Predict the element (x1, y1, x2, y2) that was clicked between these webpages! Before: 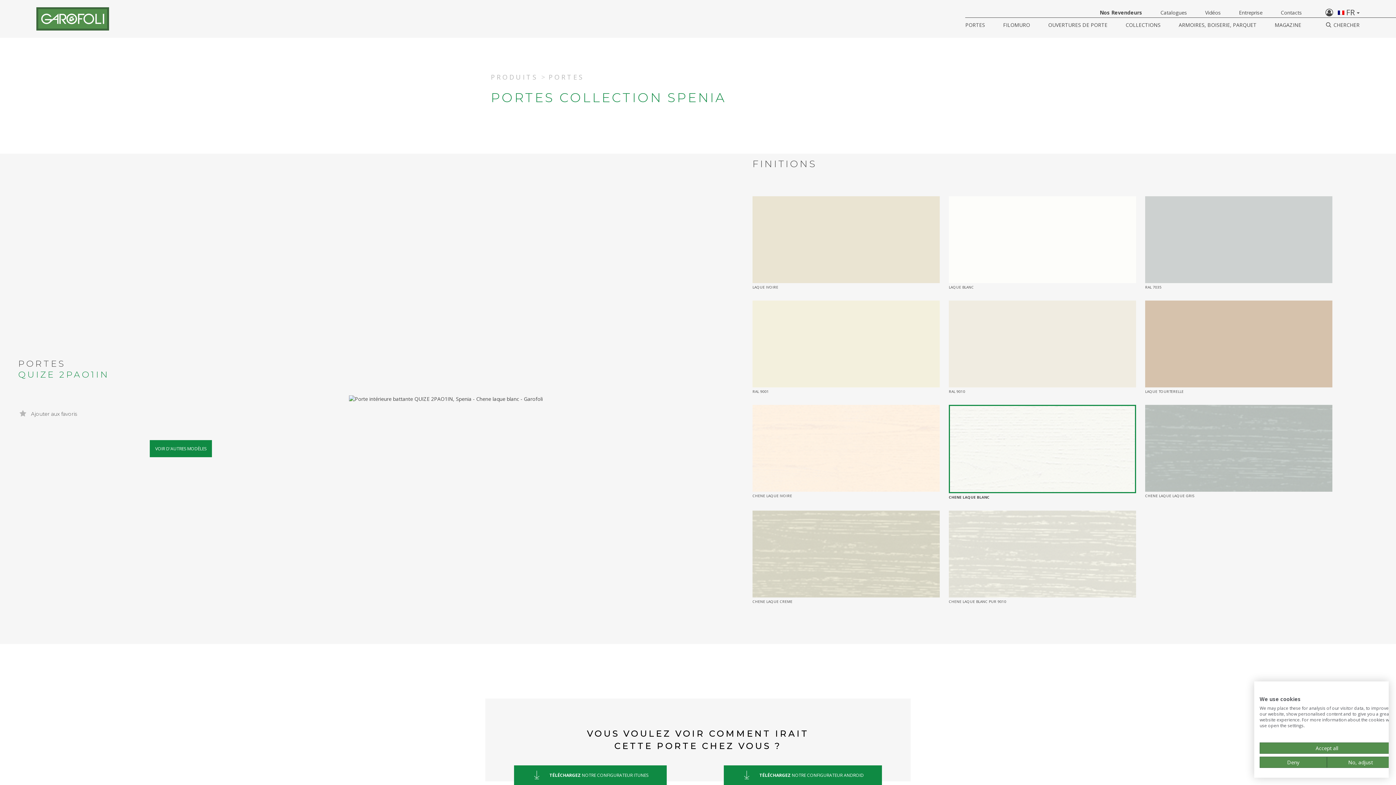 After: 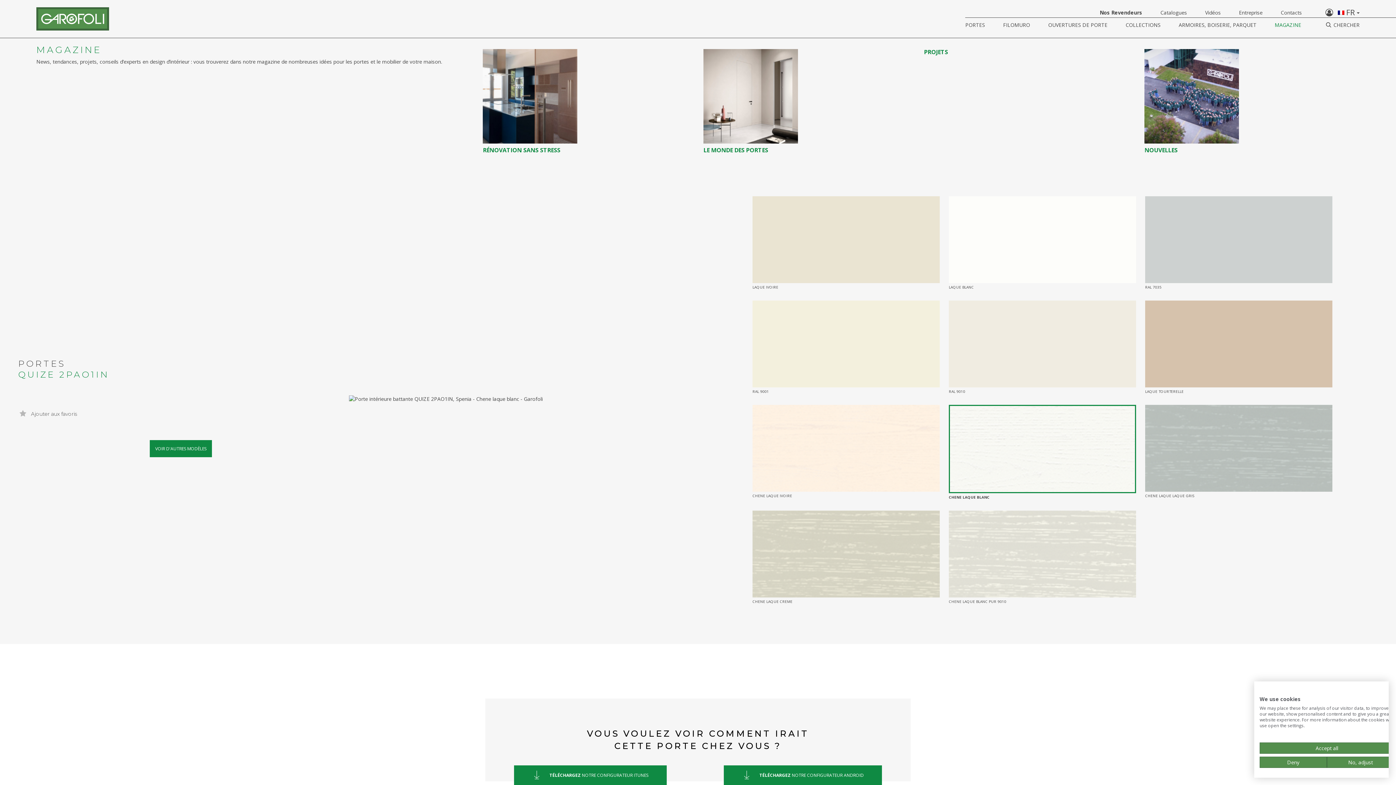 Action: bbox: (1271, 21, 1305, 28) label: MAGAZINE